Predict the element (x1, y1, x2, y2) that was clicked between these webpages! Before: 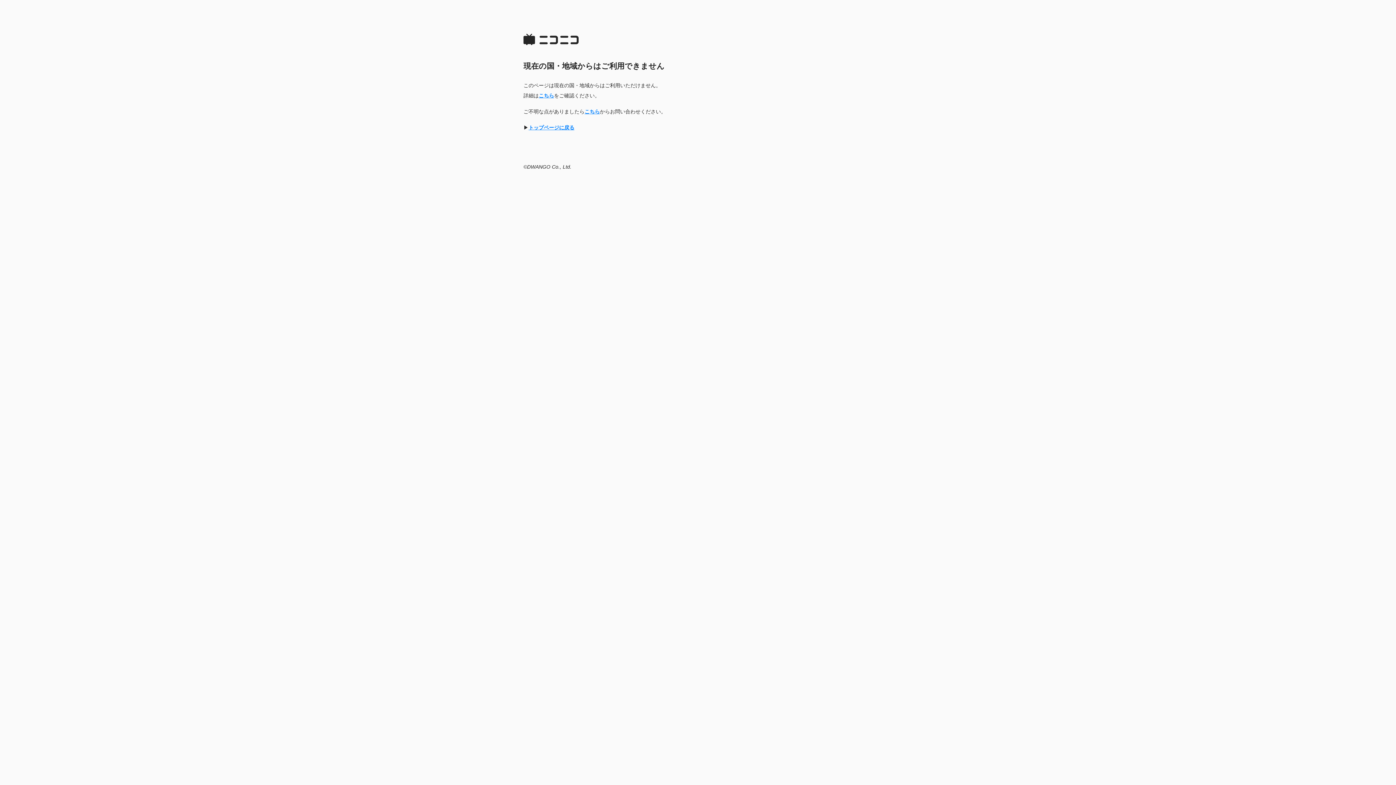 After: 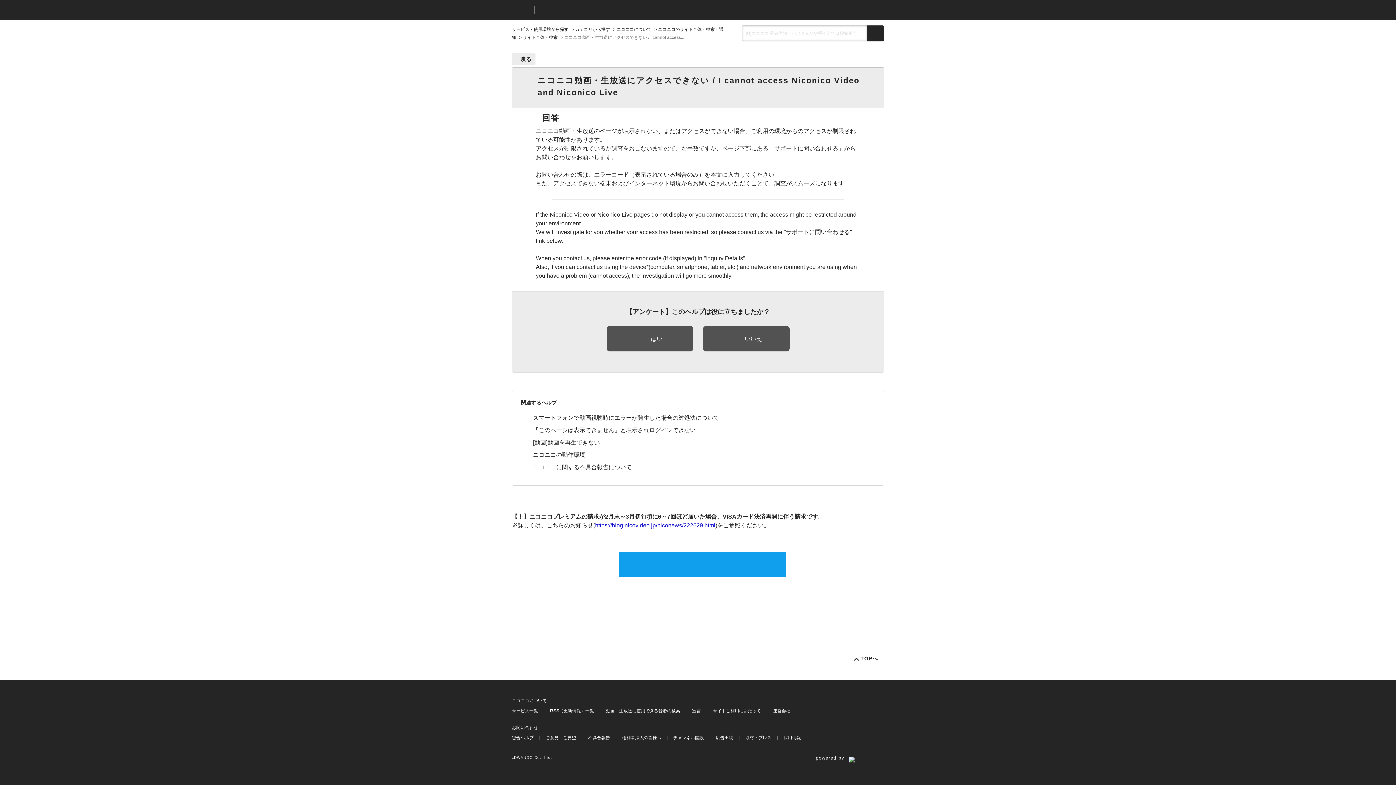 Action: label: こちら bbox: (584, 108, 600, 114)